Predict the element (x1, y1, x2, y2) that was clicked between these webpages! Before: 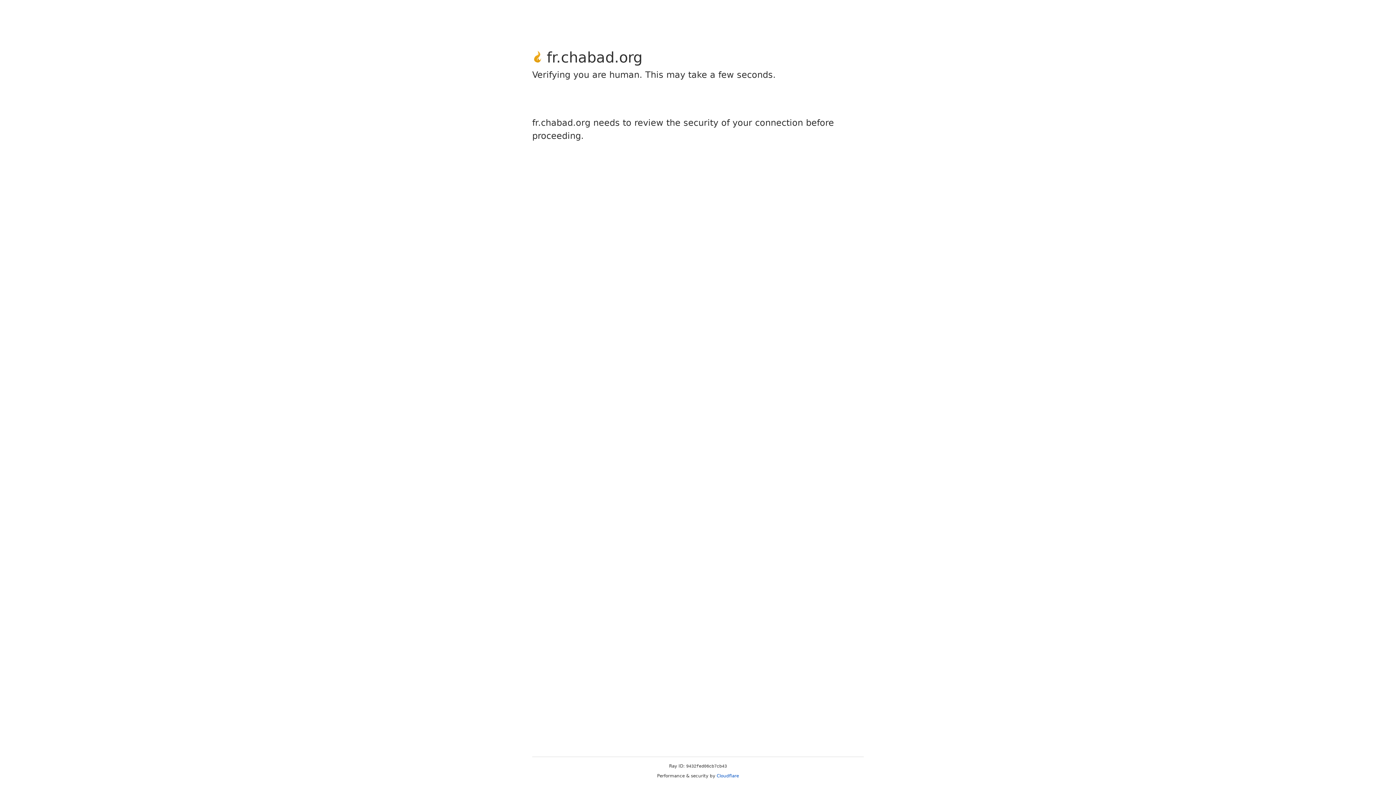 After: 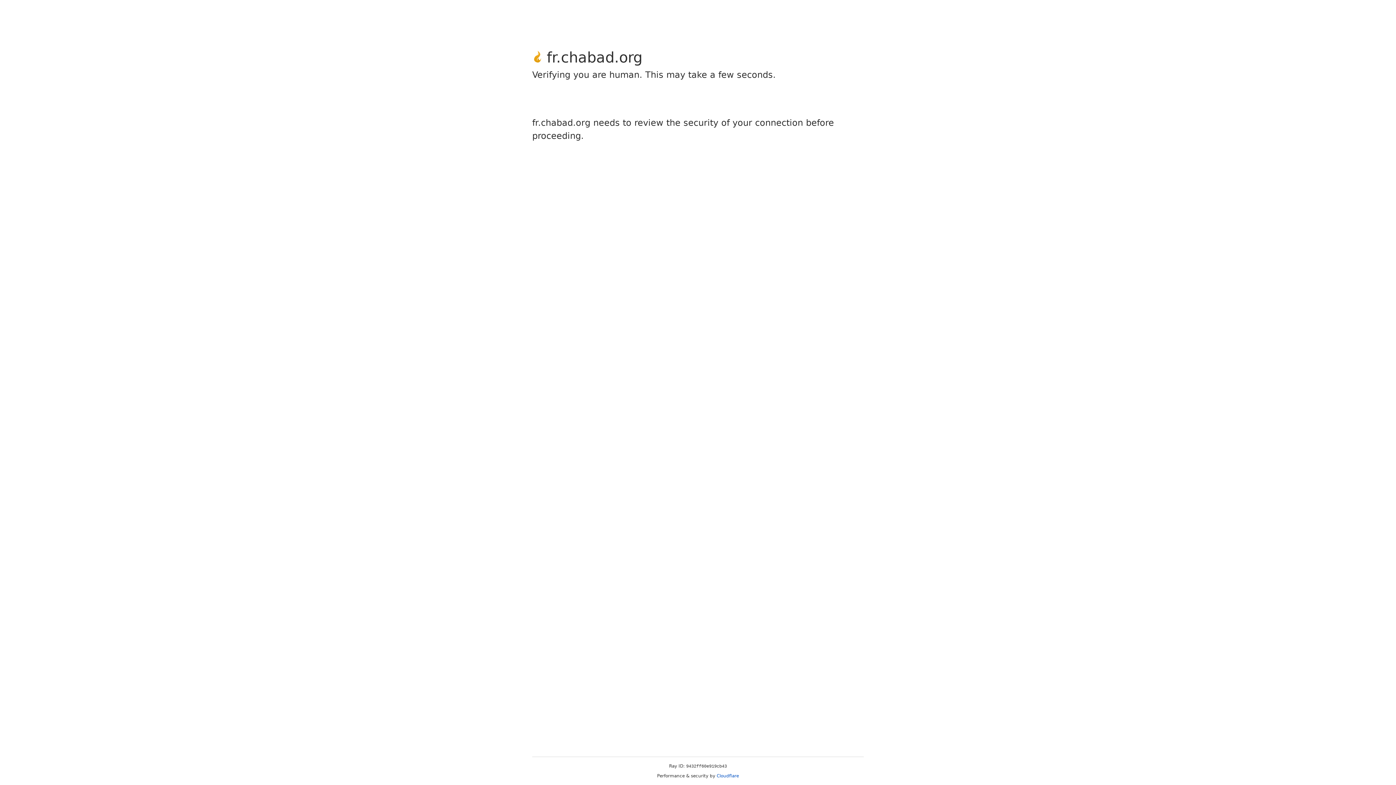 Action: label: Cloudflare bbox: (716, 773, 739, 778)